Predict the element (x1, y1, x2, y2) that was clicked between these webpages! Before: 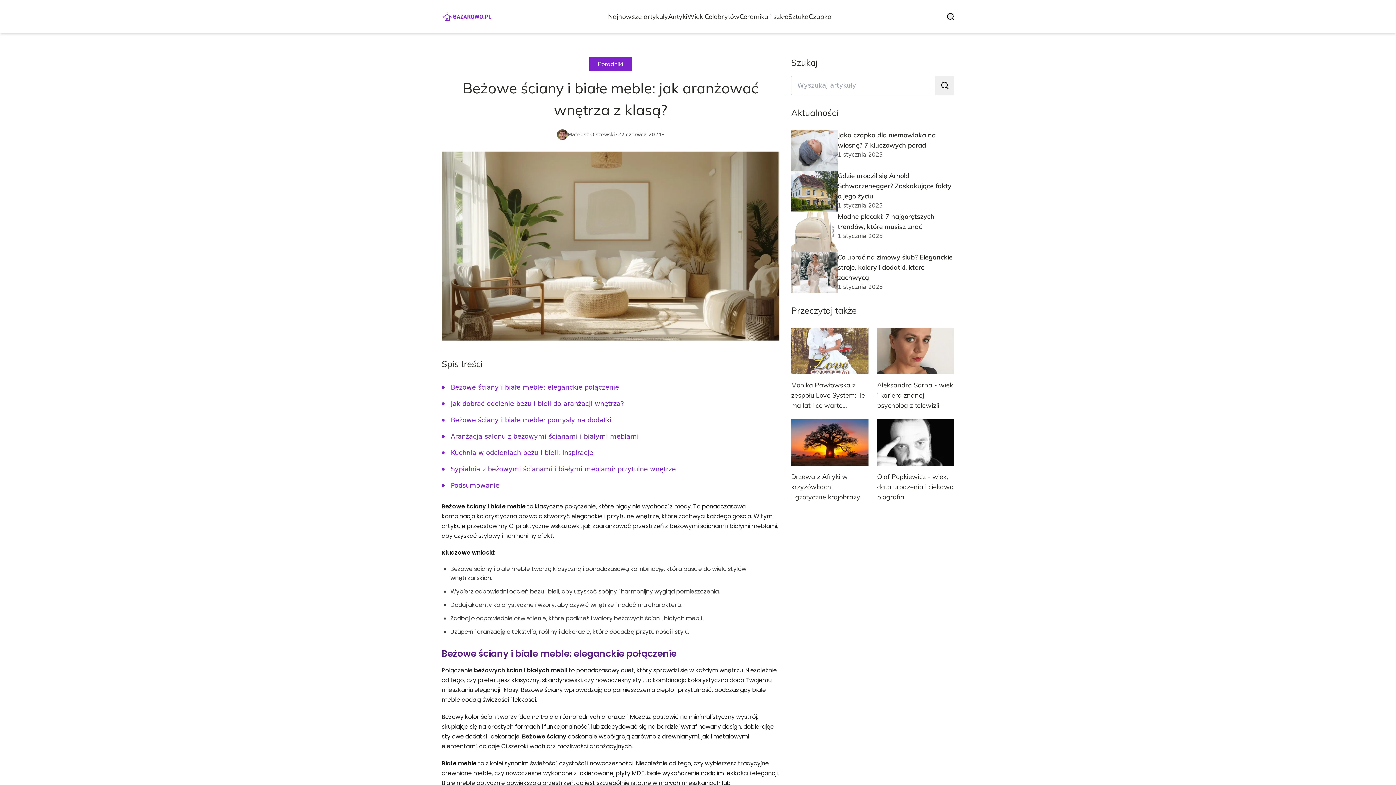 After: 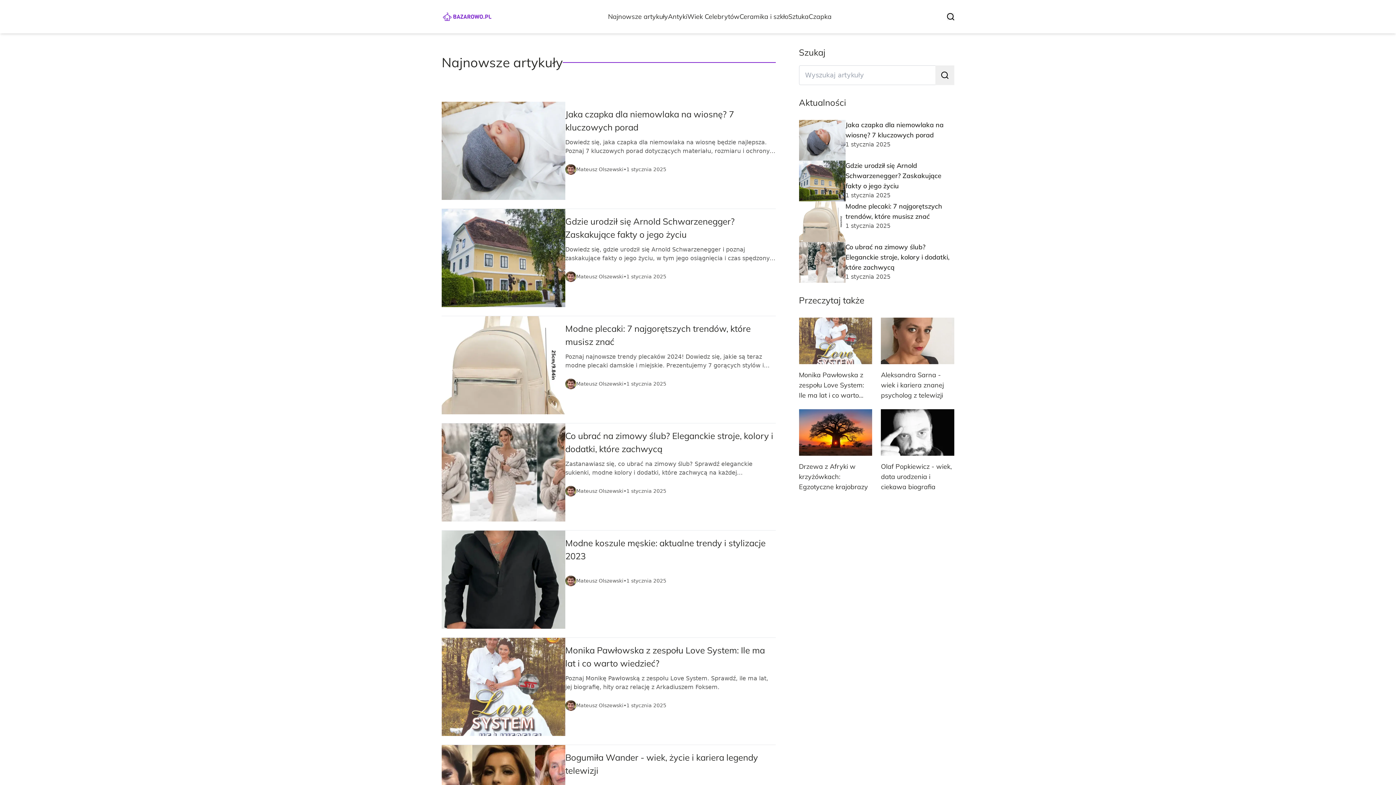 Action: bbox: (608, 12, 668, 20) label: Najnowsze artykuły